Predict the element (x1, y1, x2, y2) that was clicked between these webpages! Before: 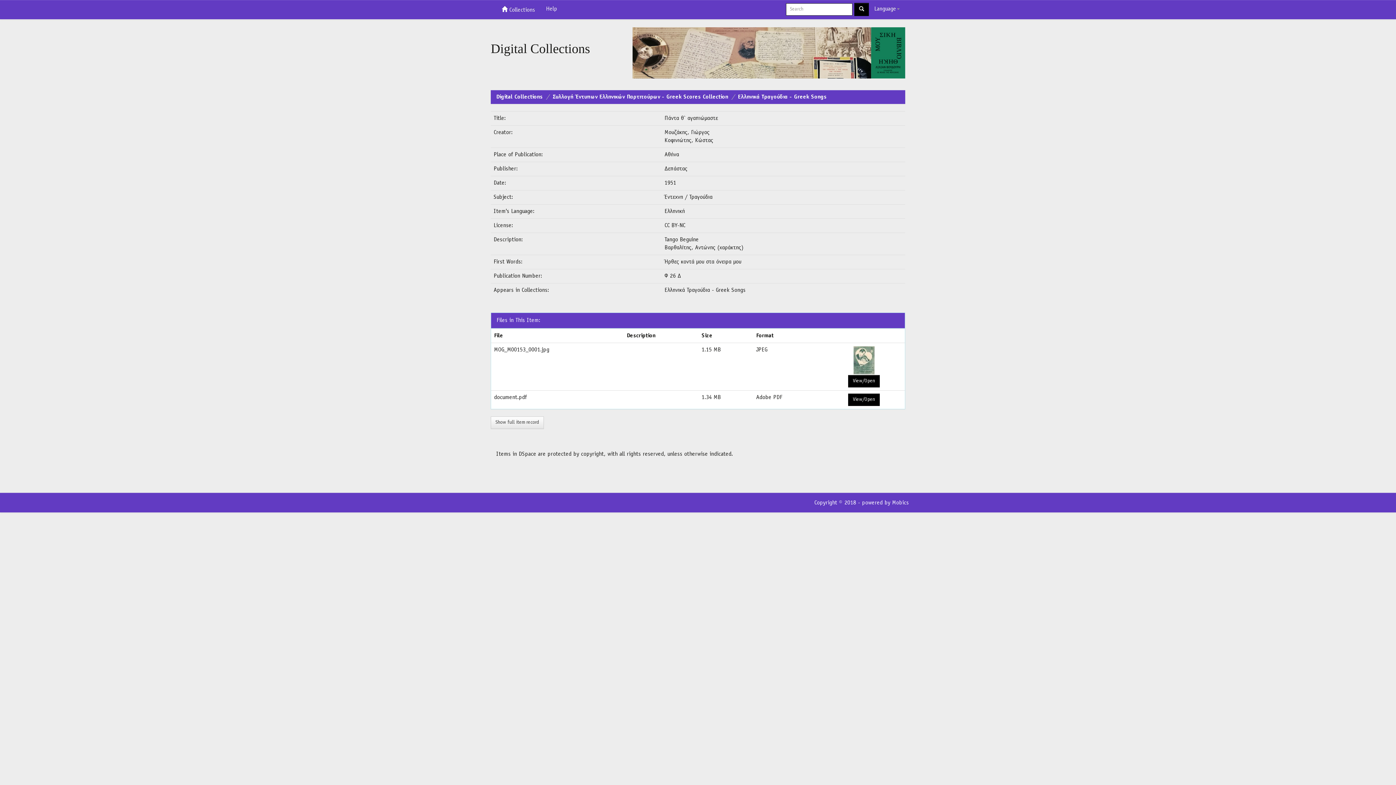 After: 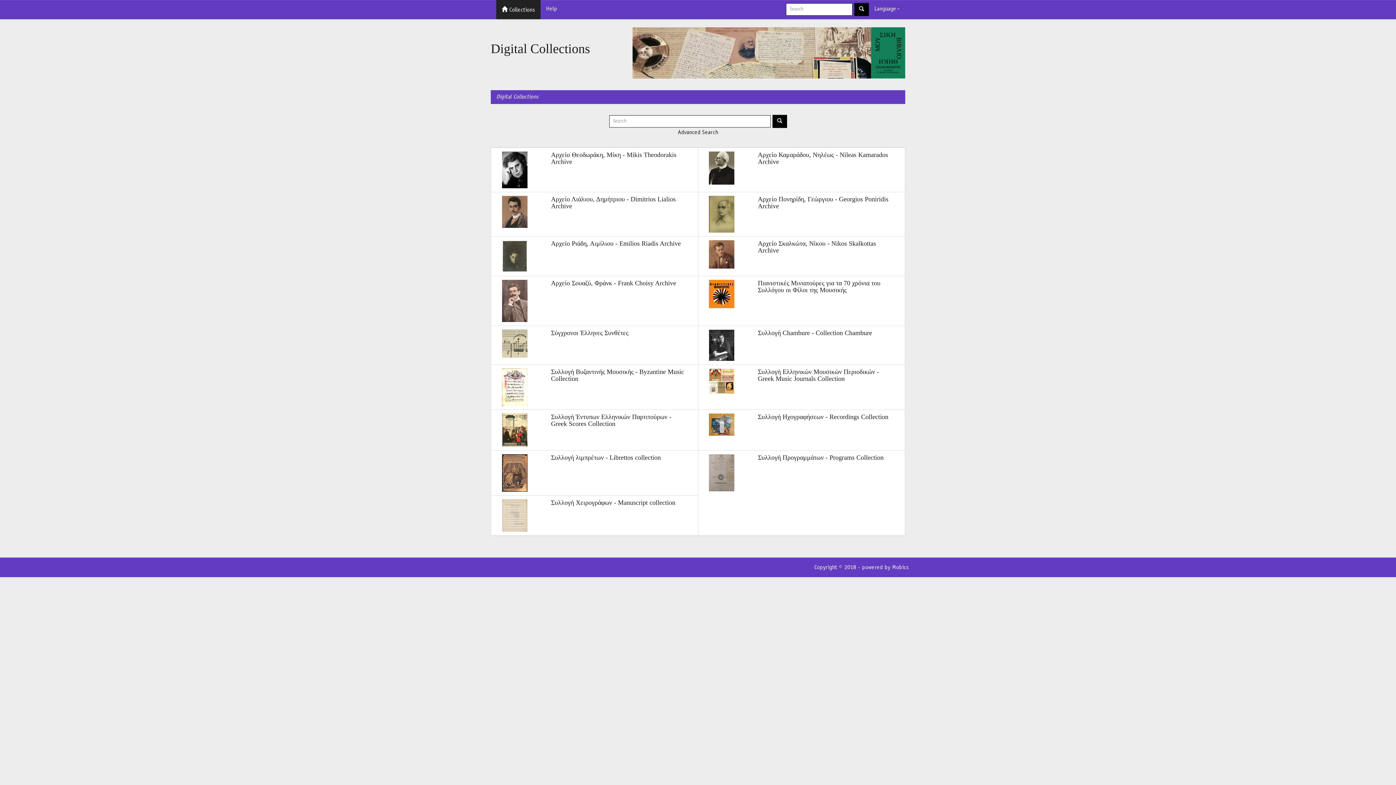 Action: label: Digital Collections bbox: (496, 94, 542, 99)